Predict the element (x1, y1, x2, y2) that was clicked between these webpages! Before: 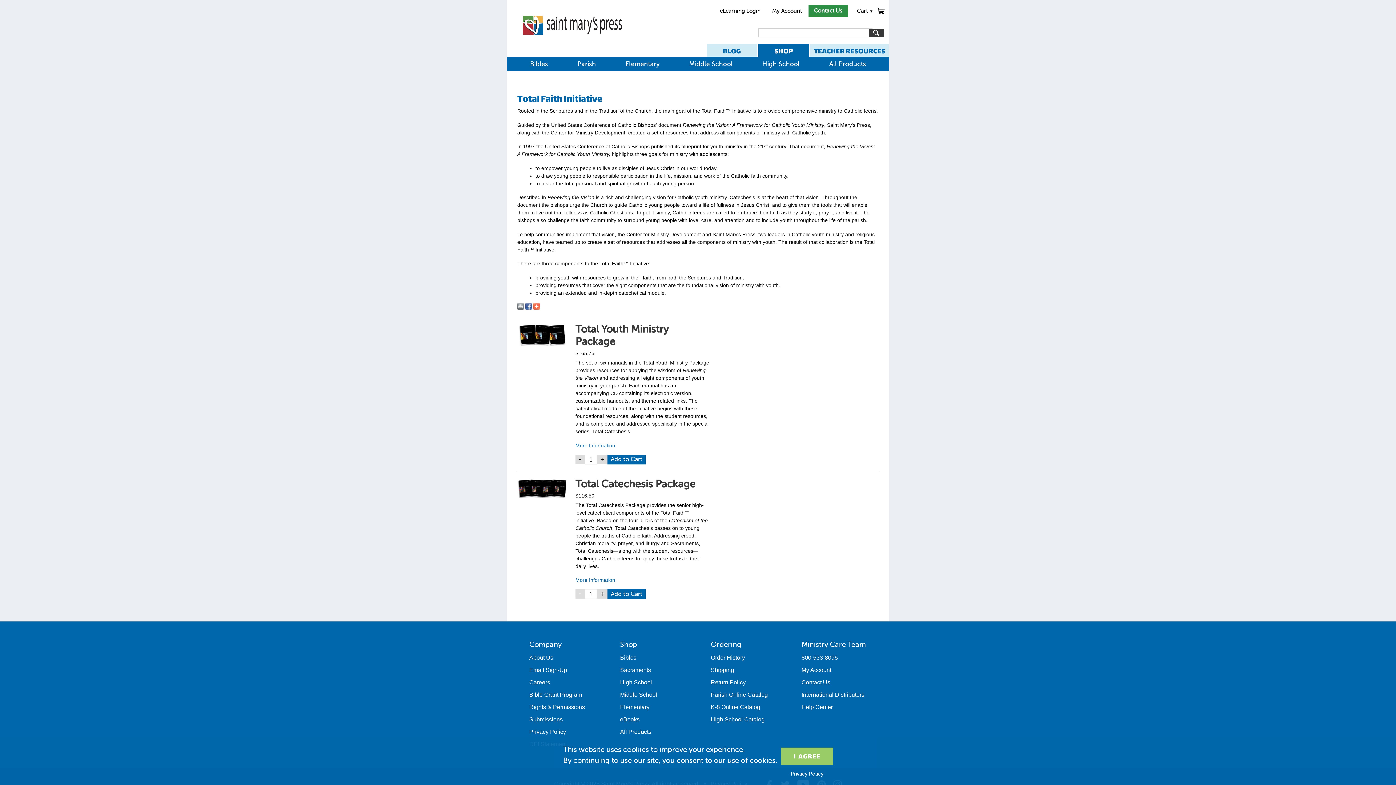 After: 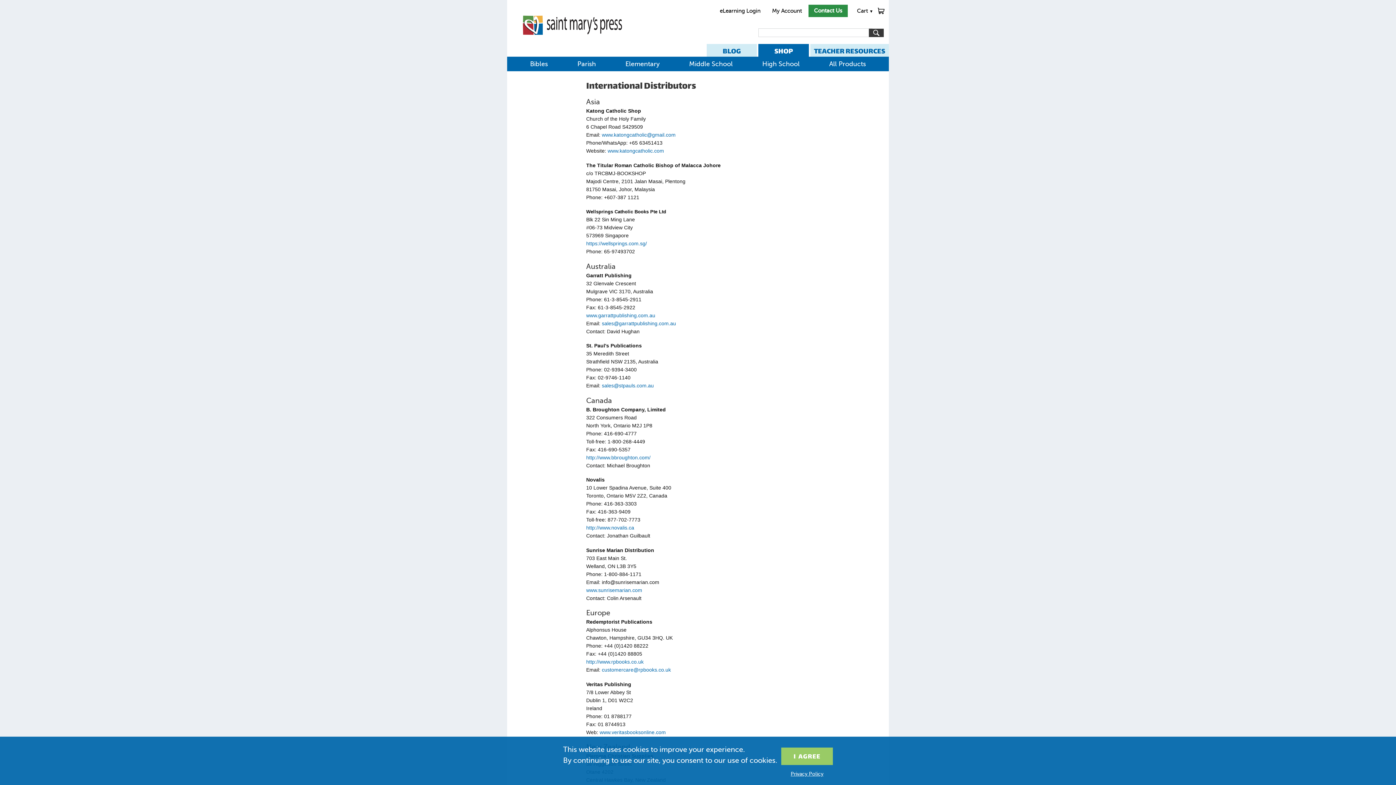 Action: label: International Distributors bbox: (801, 692, 864, 698)